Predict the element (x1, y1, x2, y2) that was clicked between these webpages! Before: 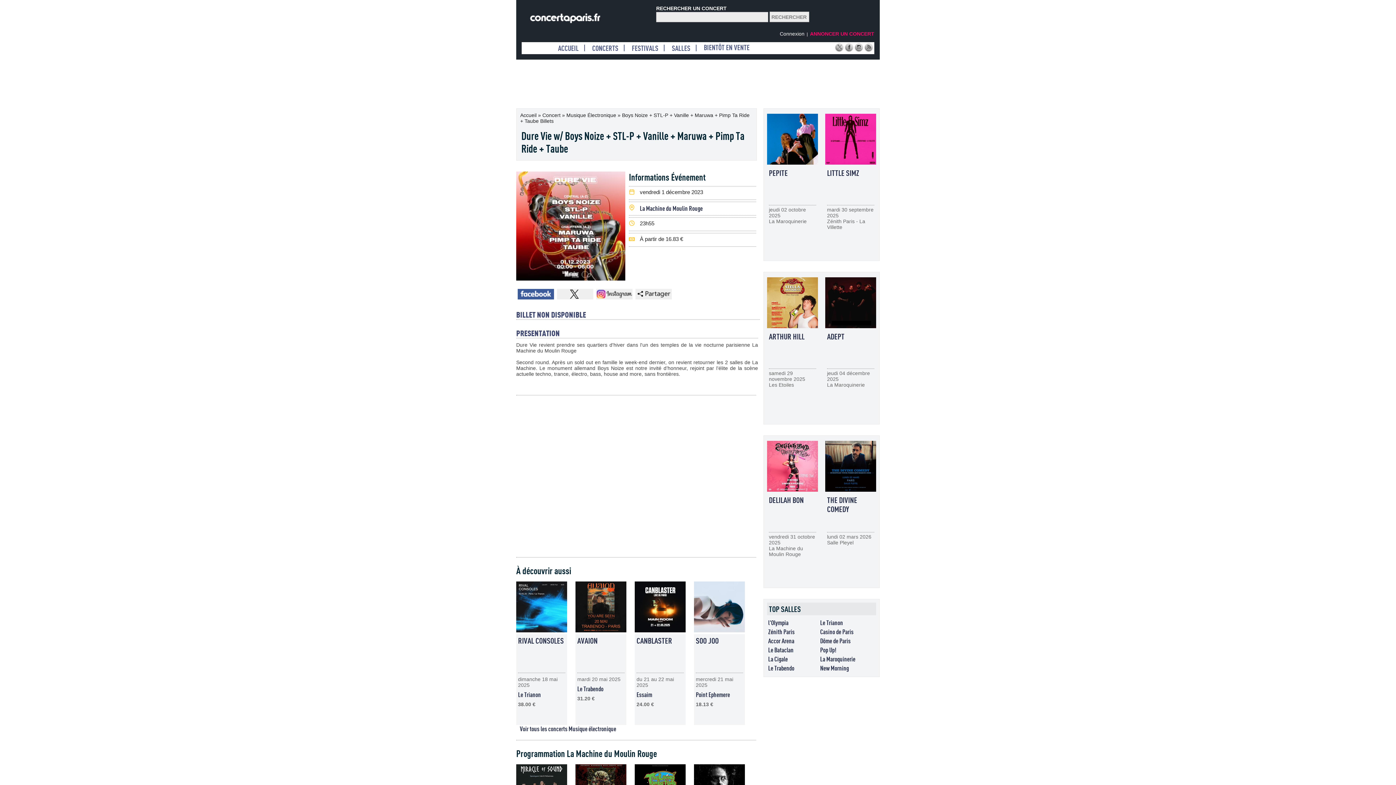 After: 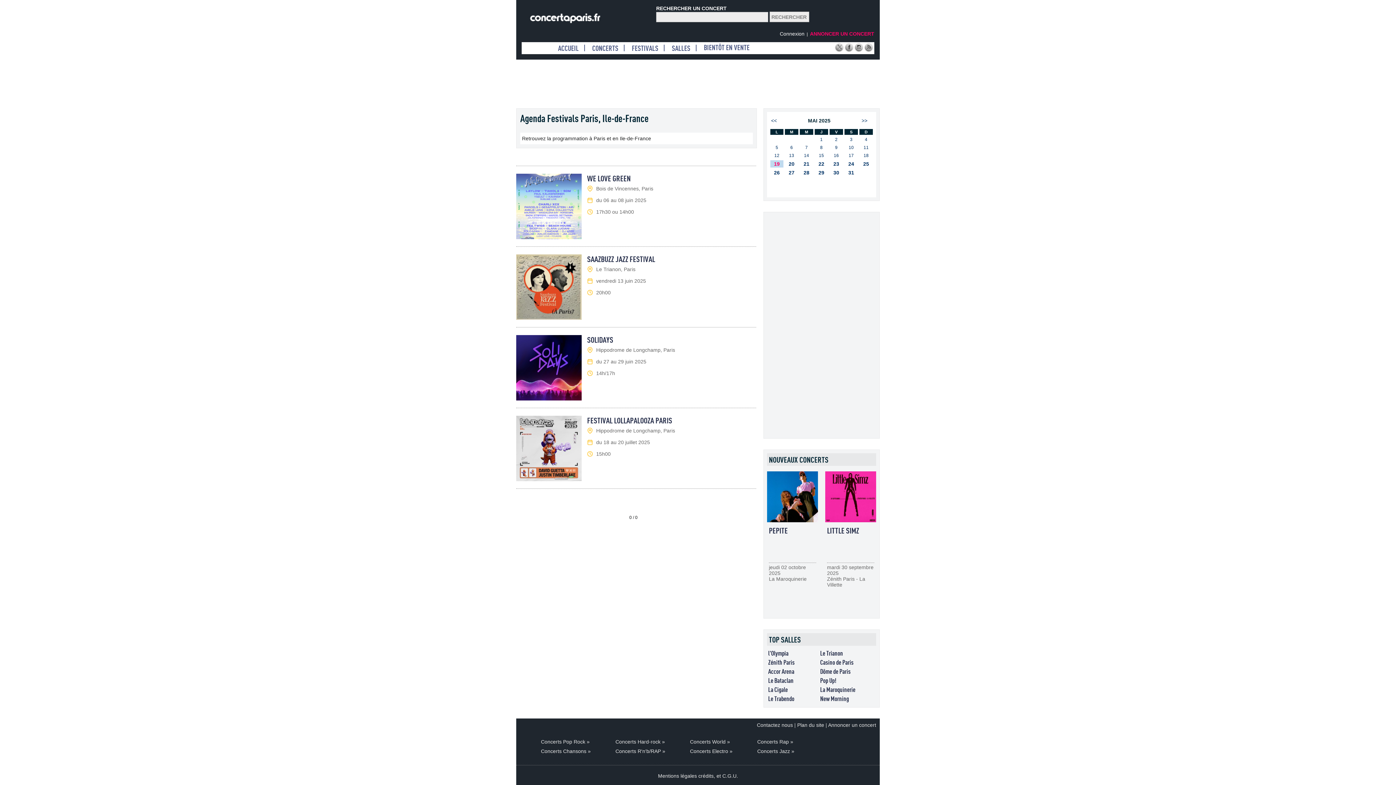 Action: label: FESTIVALS bbox: (632, 44, 658, 52)